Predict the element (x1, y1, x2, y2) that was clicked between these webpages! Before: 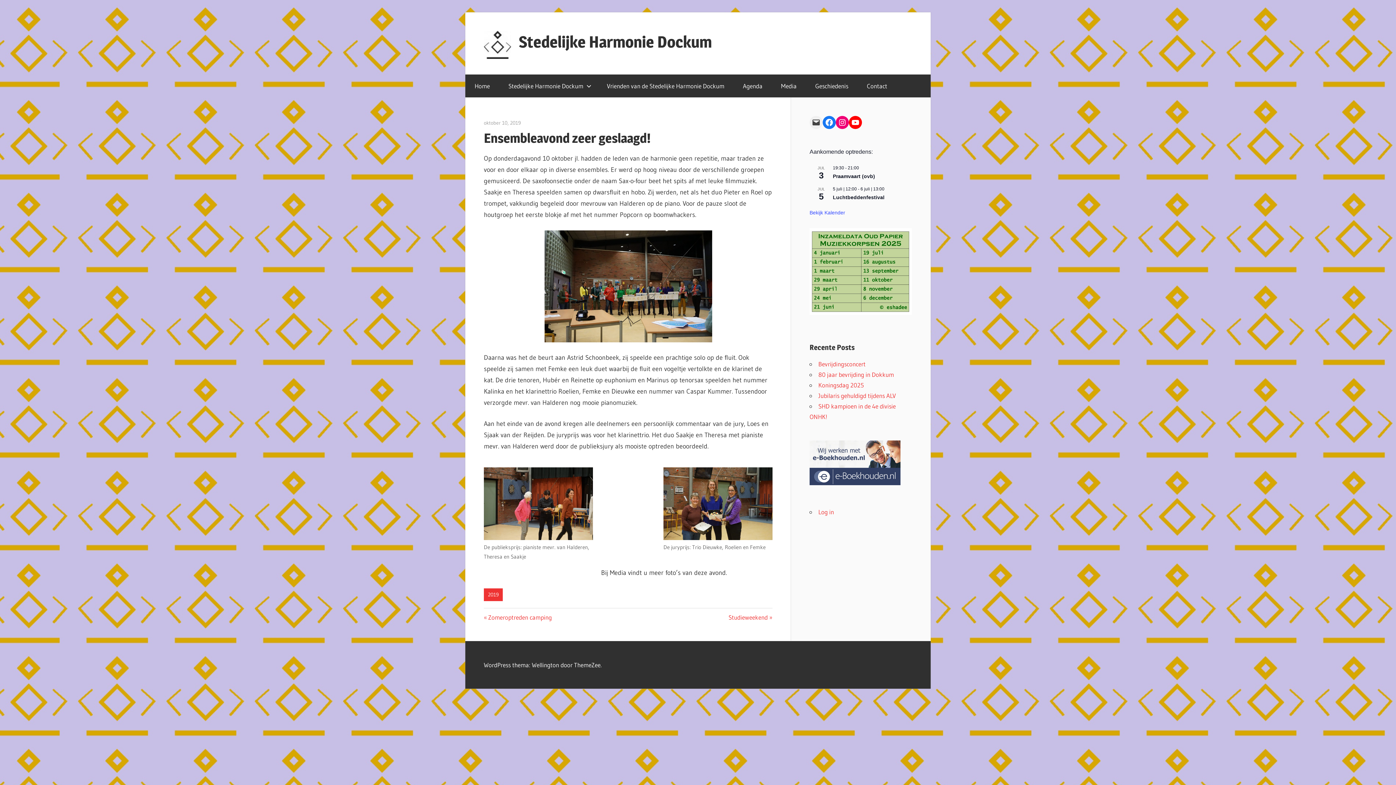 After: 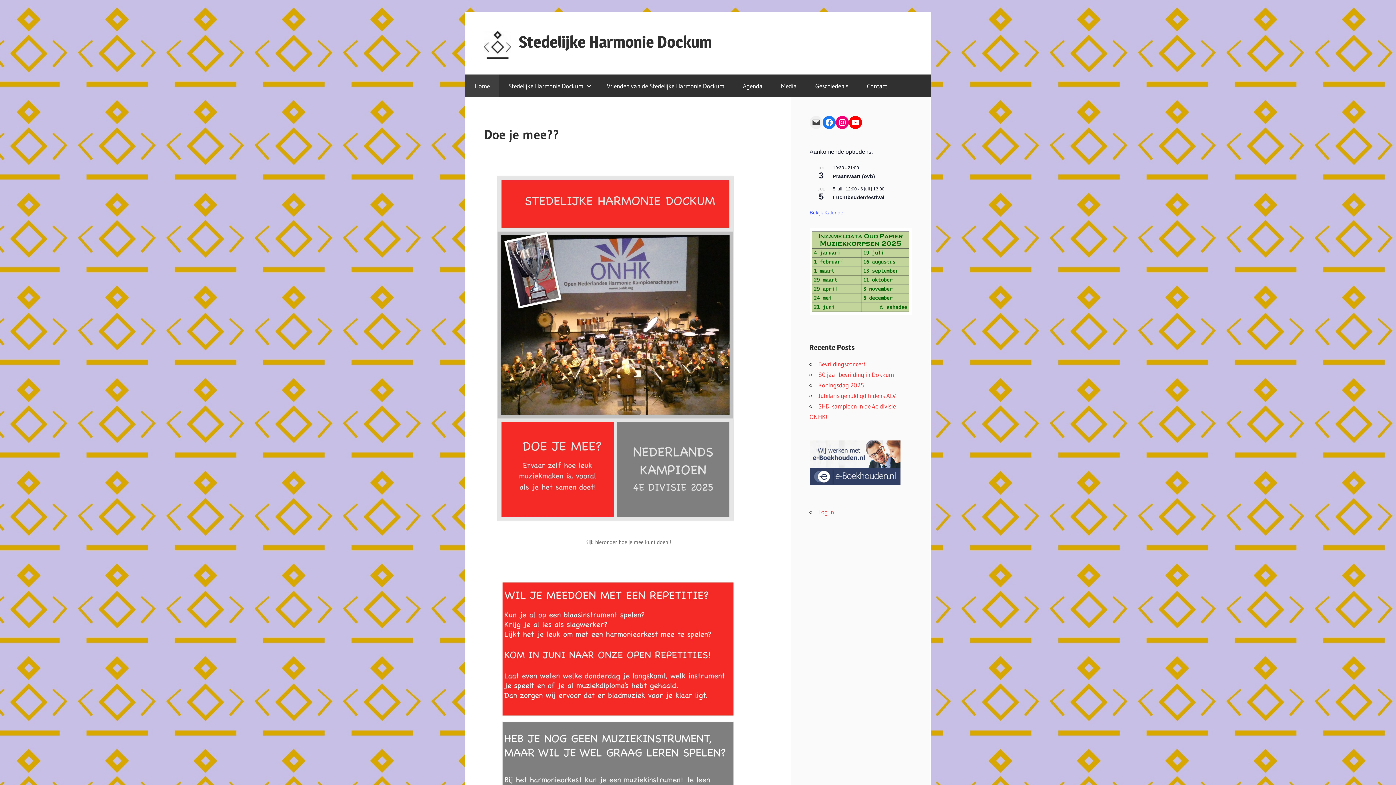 Action: bbox: (465, 74, 499, 97) label: Home